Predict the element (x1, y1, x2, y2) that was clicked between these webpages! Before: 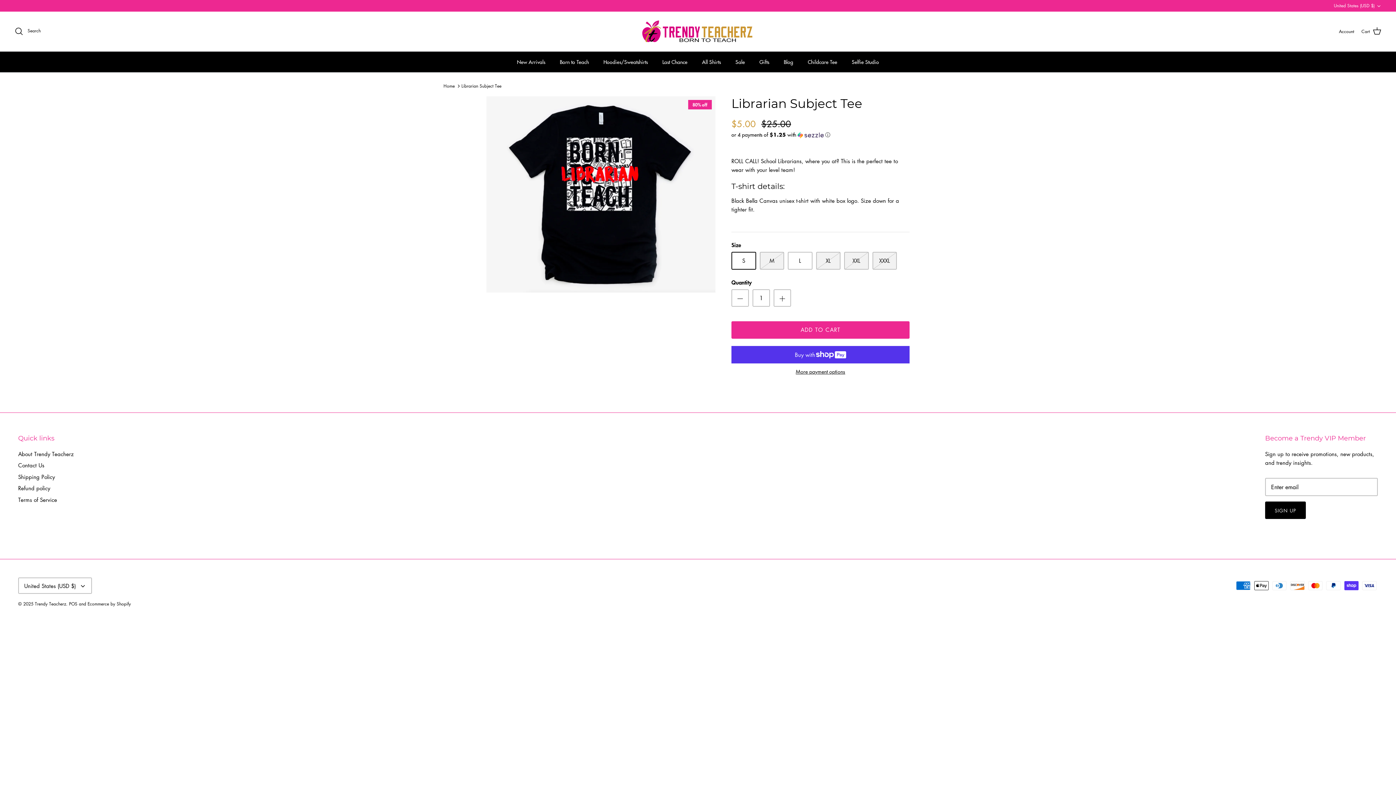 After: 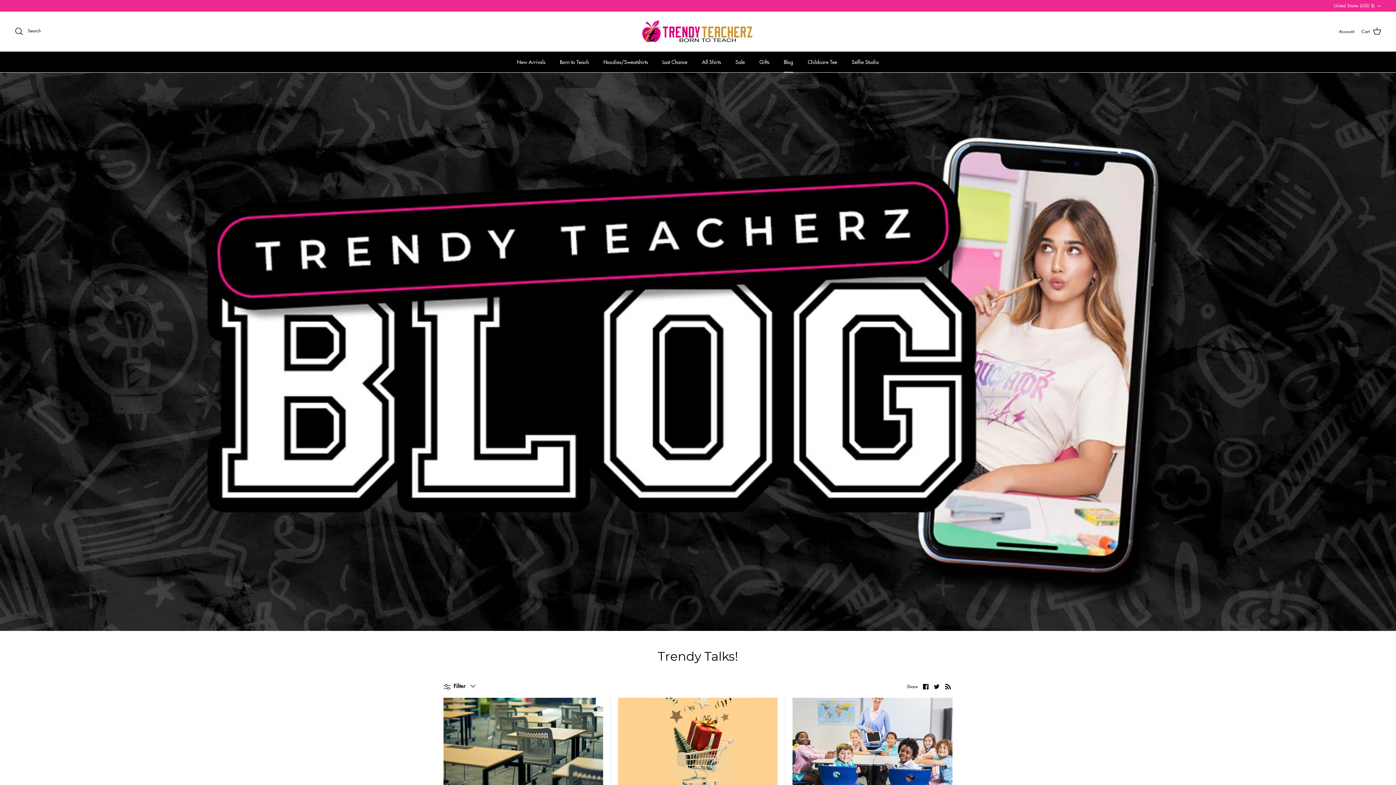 Action: bbox: (777, 51, 800, 72) label: Blog